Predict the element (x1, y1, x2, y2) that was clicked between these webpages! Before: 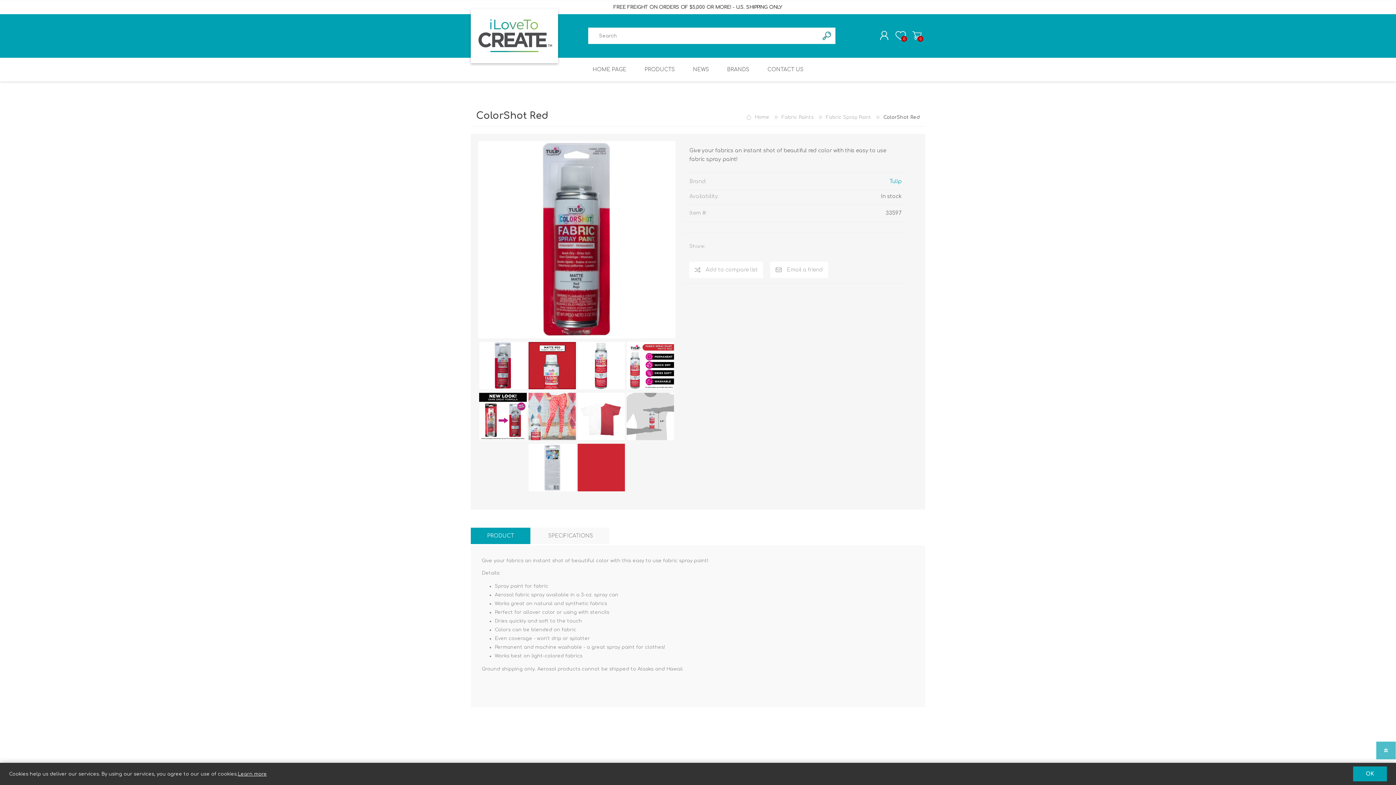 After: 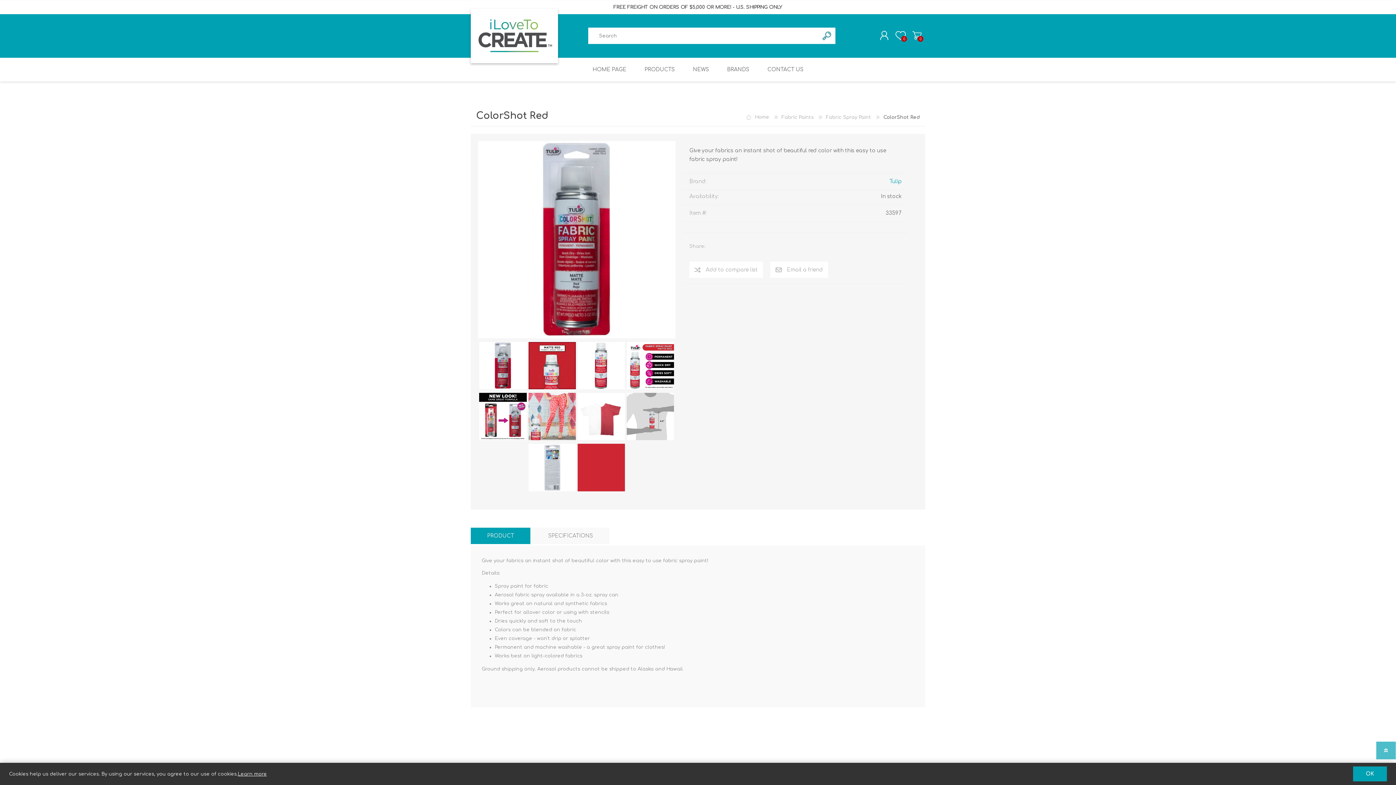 Action: bbox: (470, 527, 530, 544) label: PRODUCT